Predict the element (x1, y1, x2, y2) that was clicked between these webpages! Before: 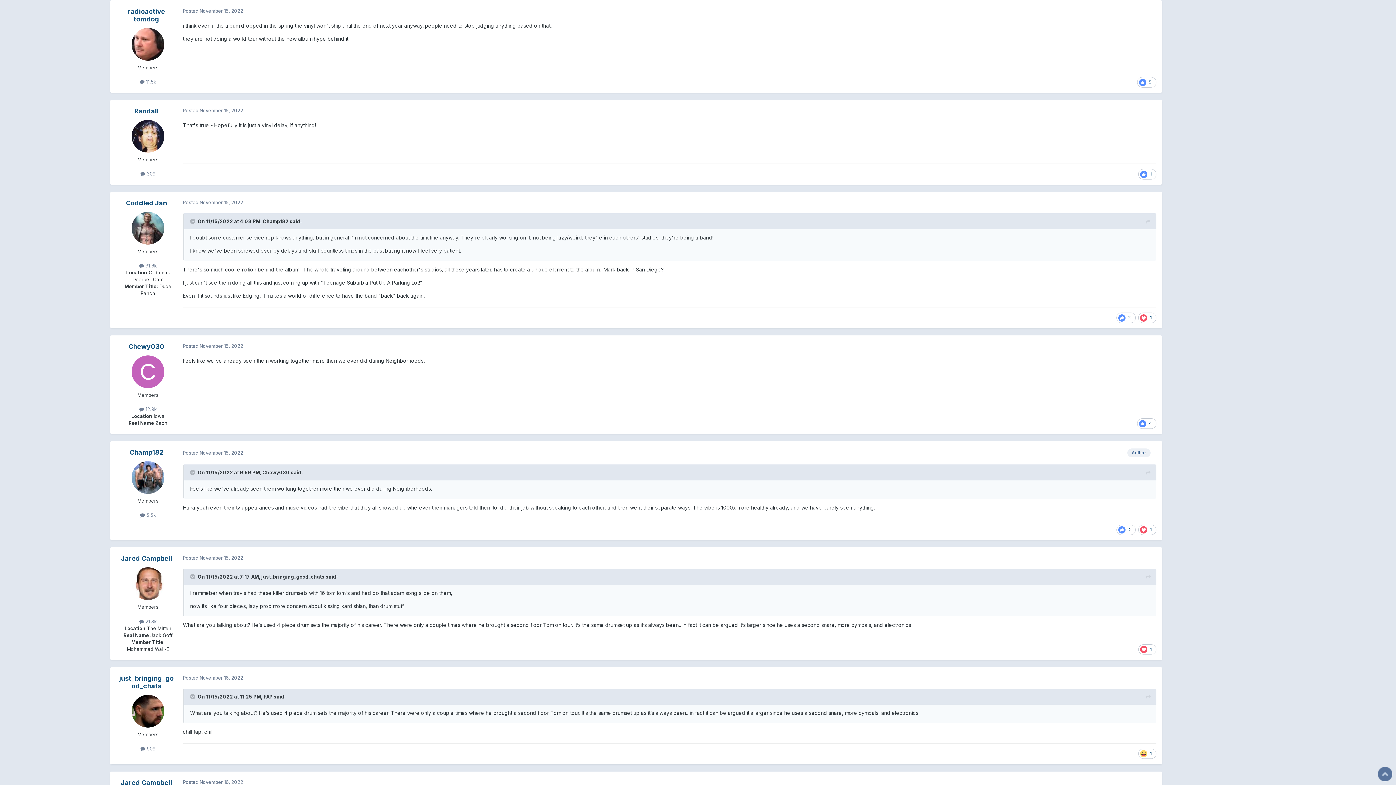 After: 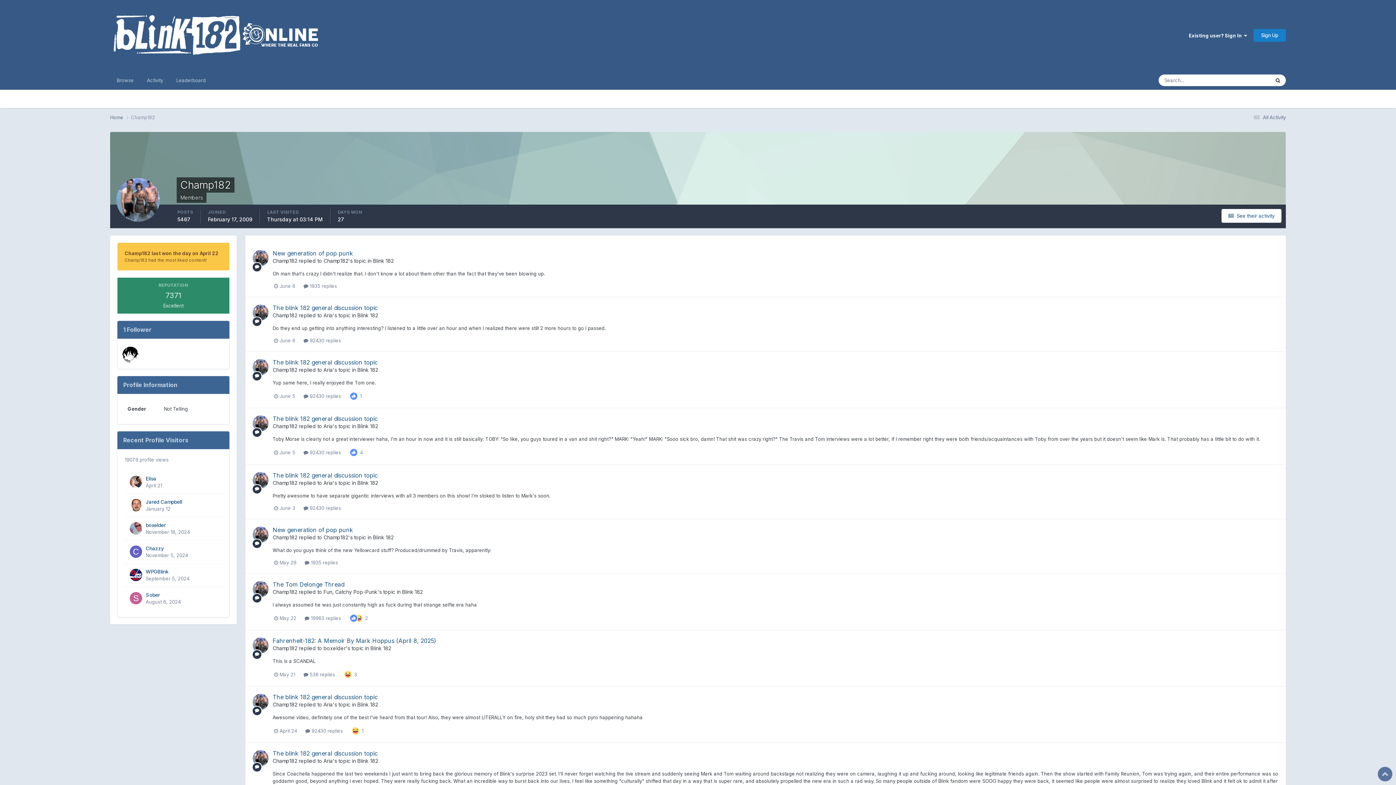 Action: bbox: (131, 463, 164, 496)